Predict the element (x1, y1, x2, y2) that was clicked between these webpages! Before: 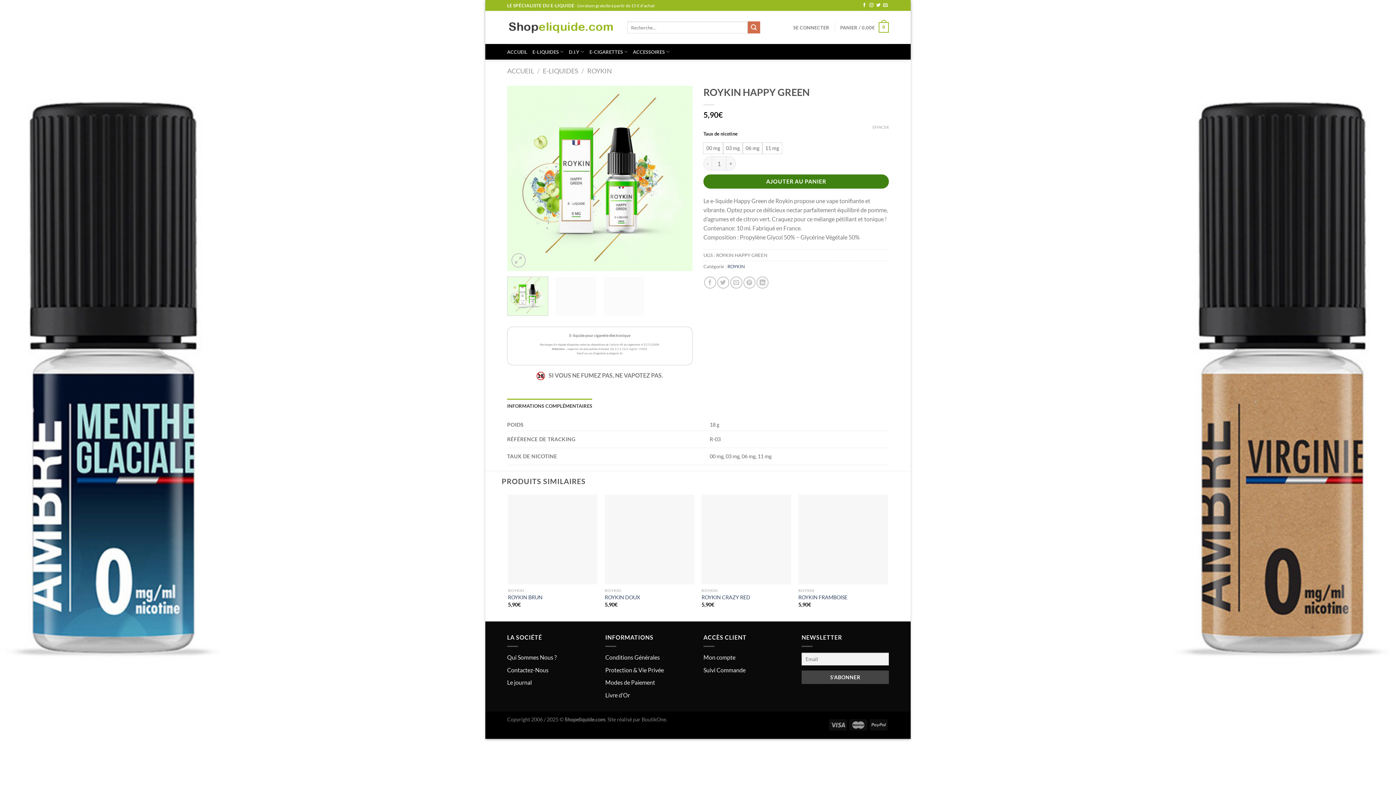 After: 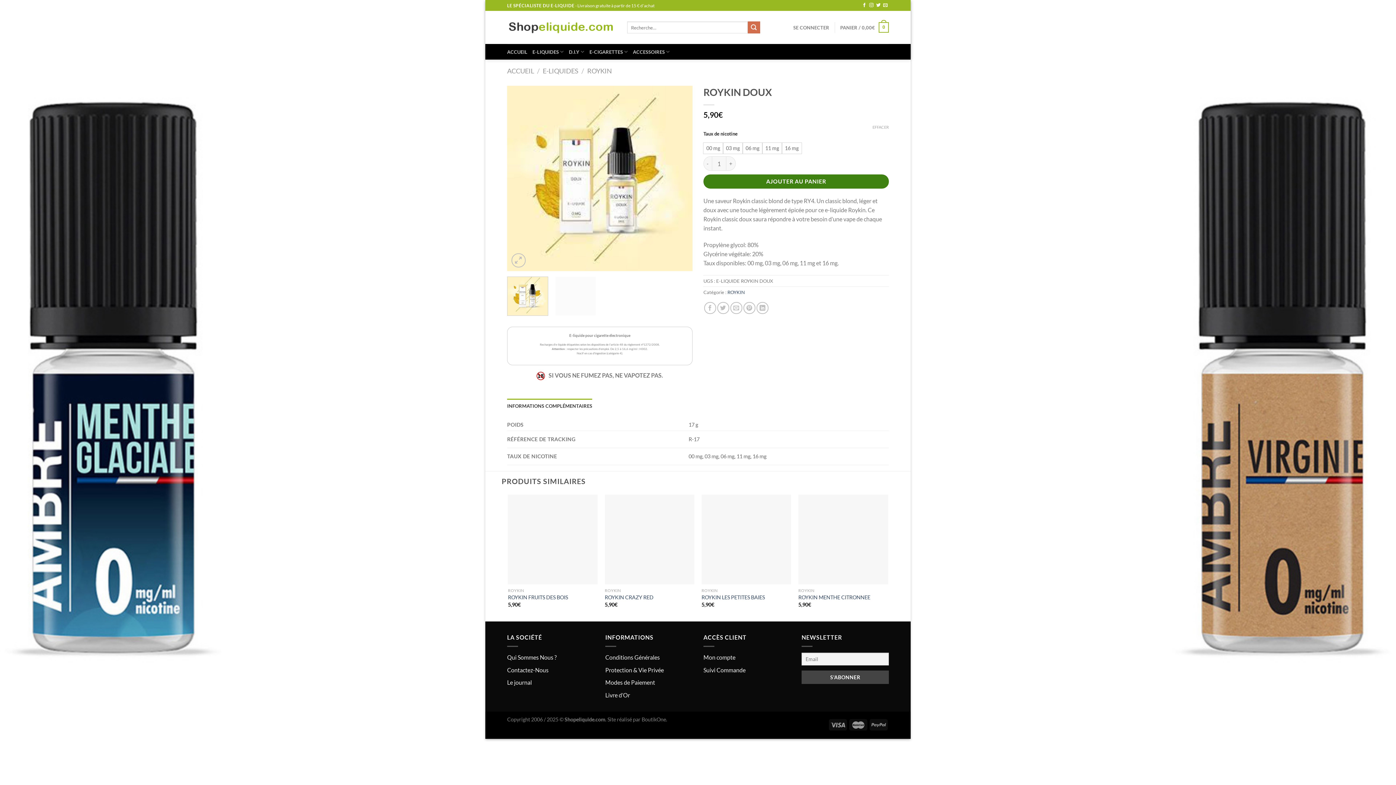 Action: label: ROYKIN DOUX bbox: (604, 594, 640, 601)